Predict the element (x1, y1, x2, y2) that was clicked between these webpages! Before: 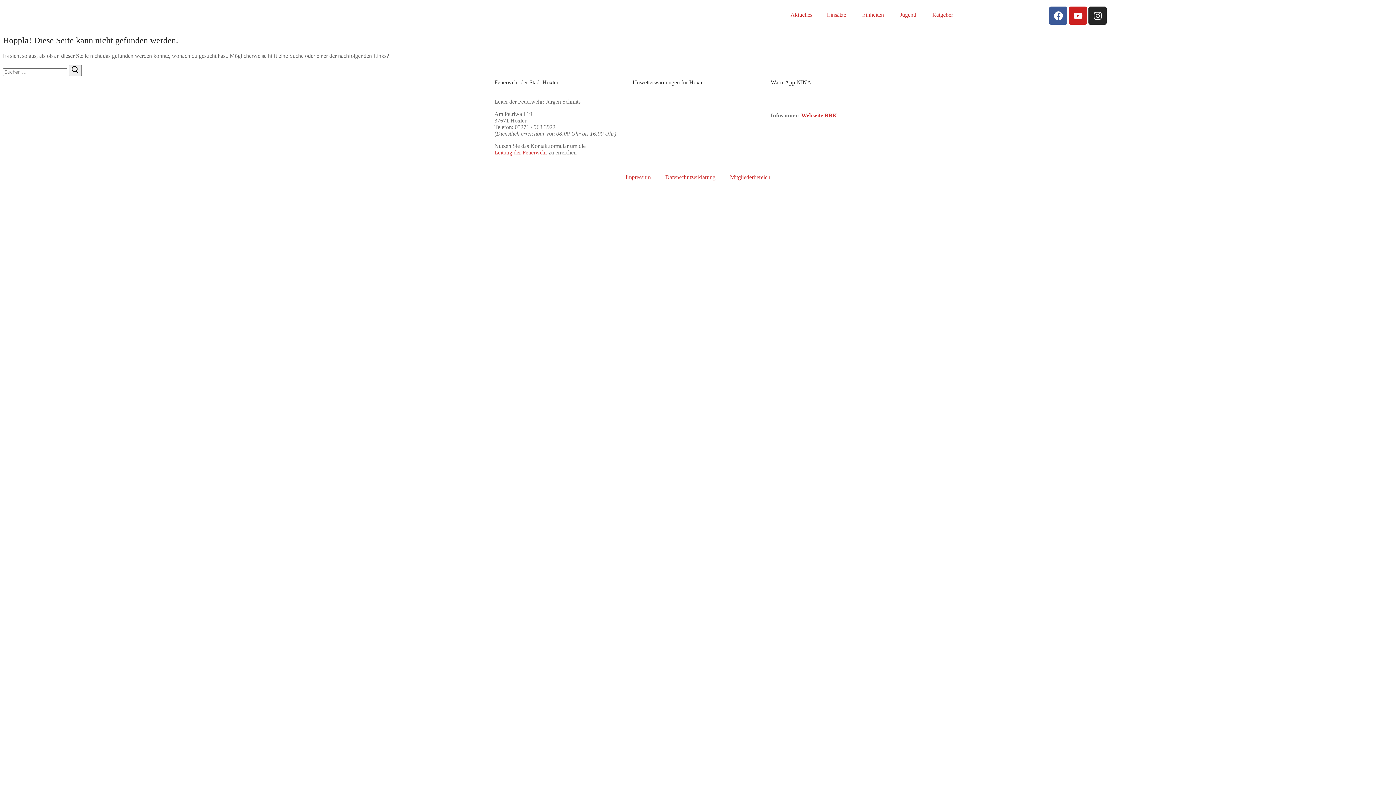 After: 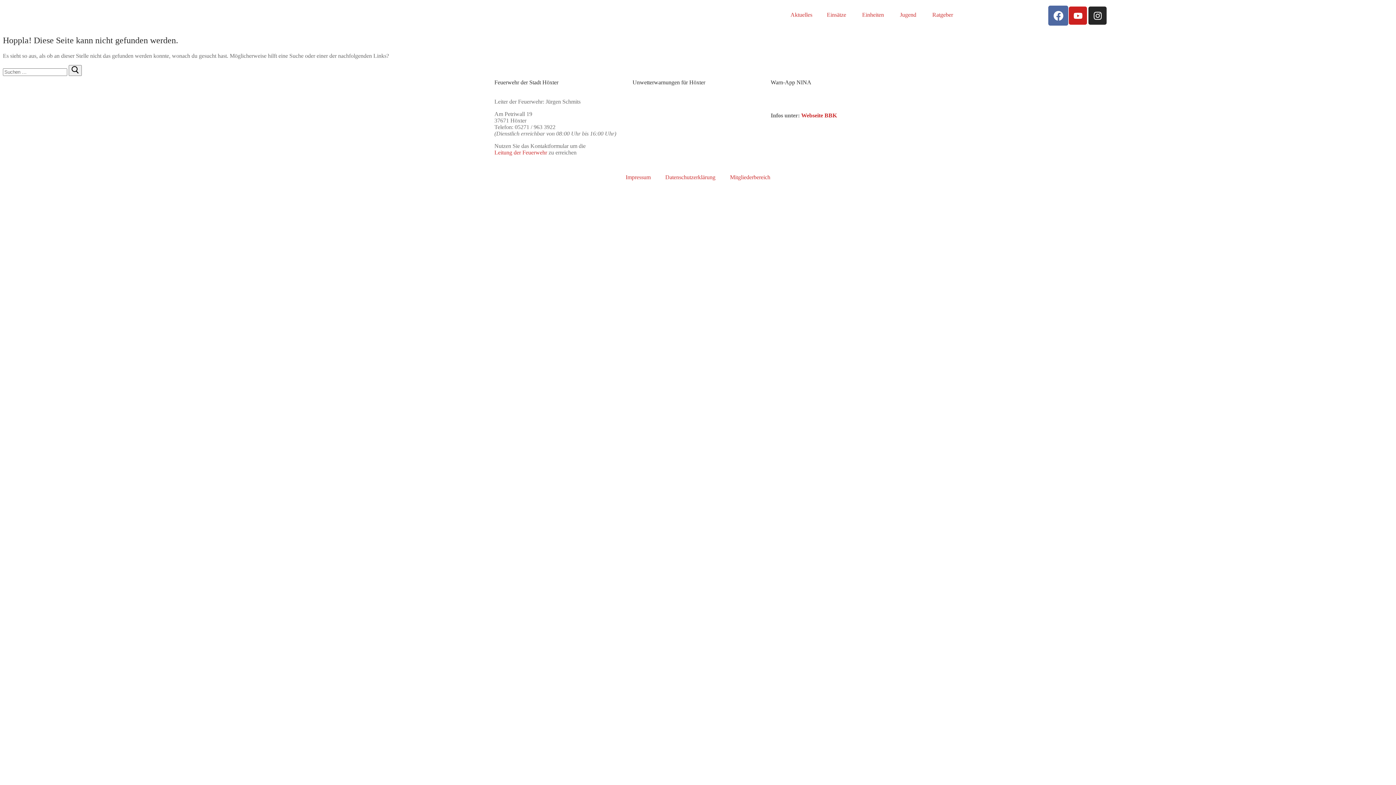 Action: bbox: (1049, 6, 1067, 24) label: Facebook